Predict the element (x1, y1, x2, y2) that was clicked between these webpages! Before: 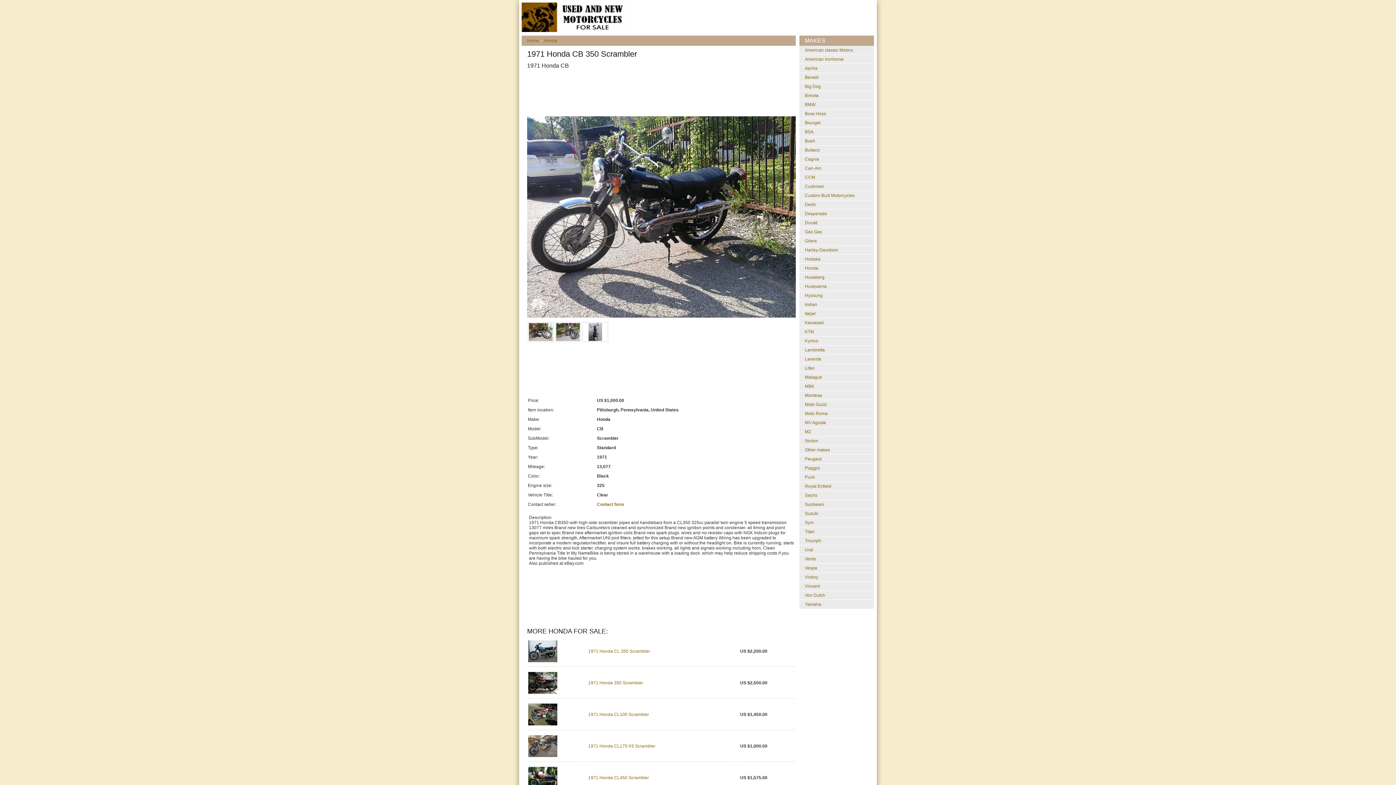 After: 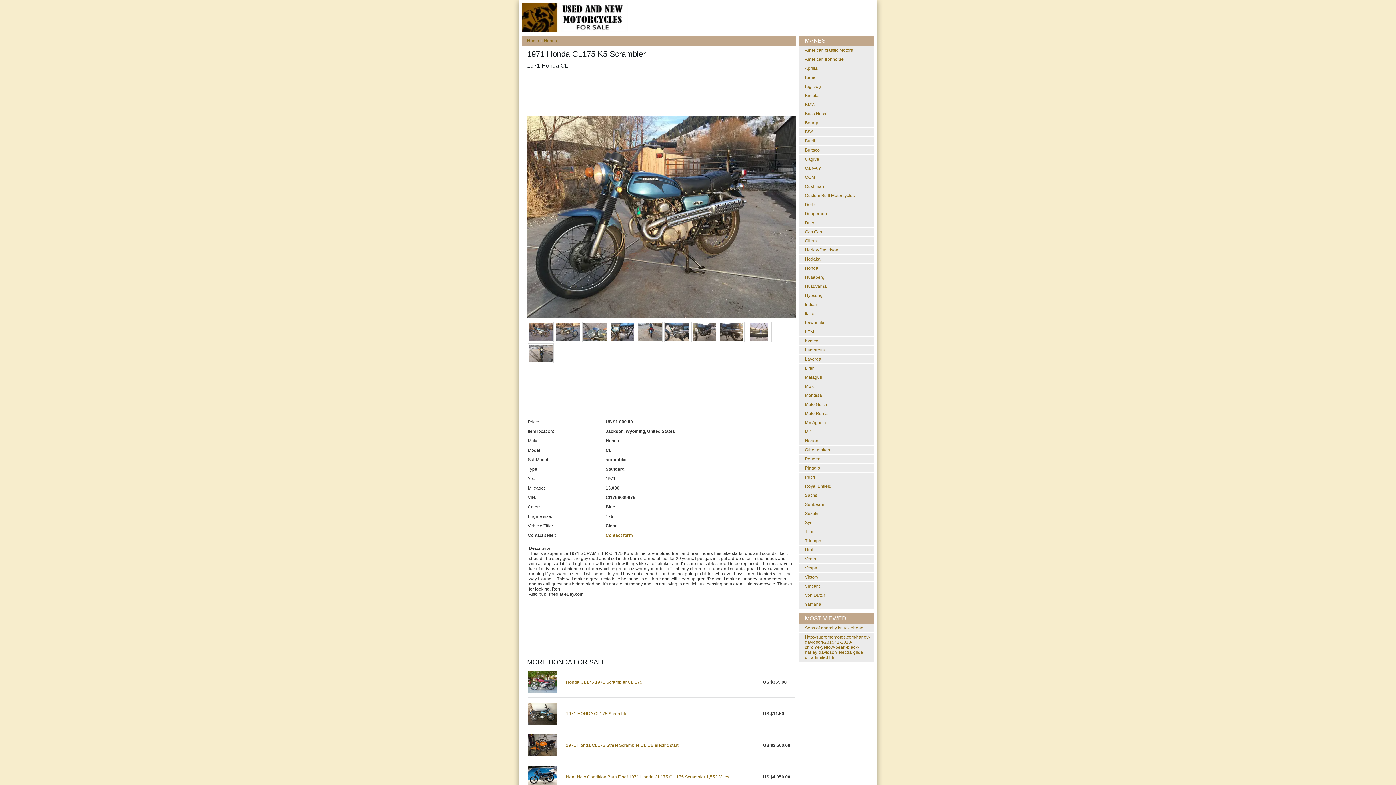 Action: bbox: (588, 744, 655, 749) label: 1971 Honda CL175 K5 Scrambler